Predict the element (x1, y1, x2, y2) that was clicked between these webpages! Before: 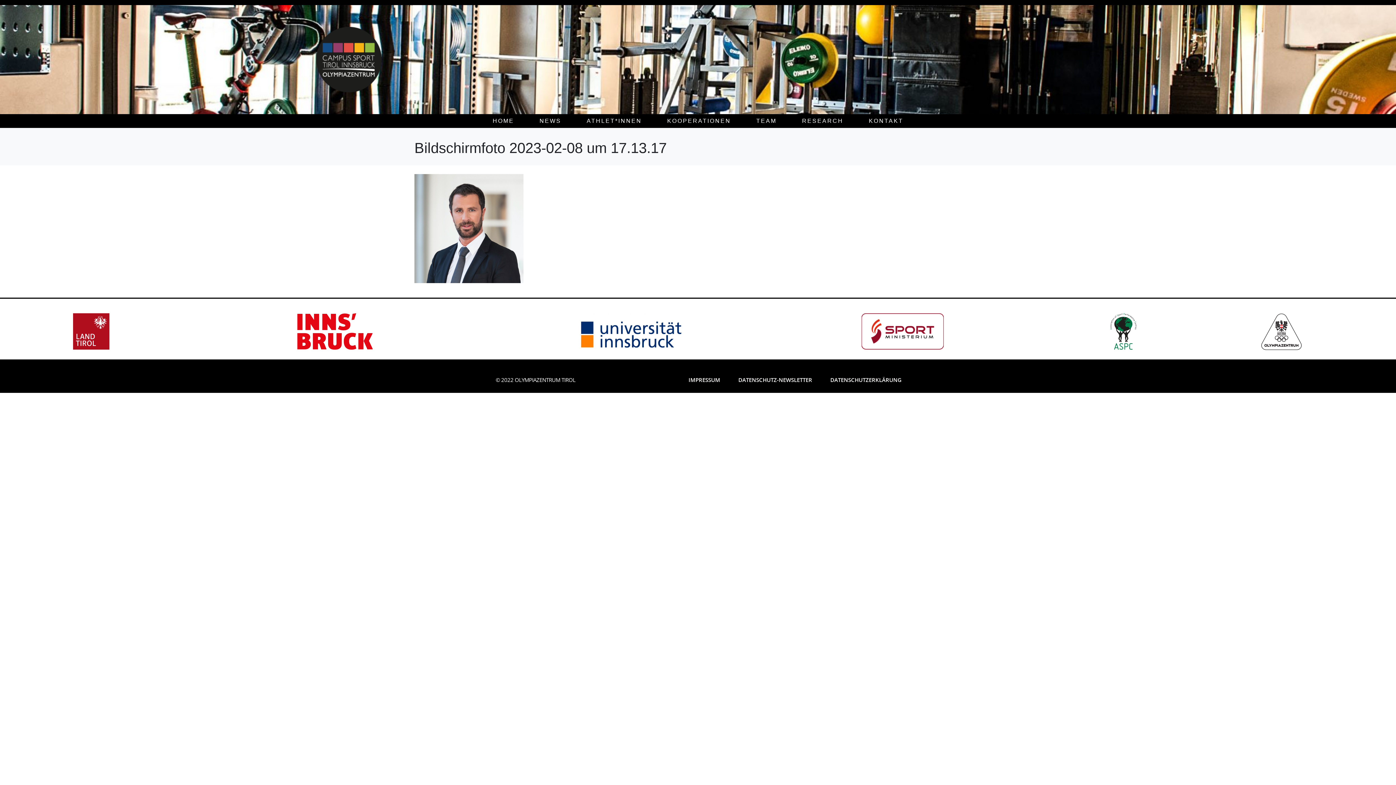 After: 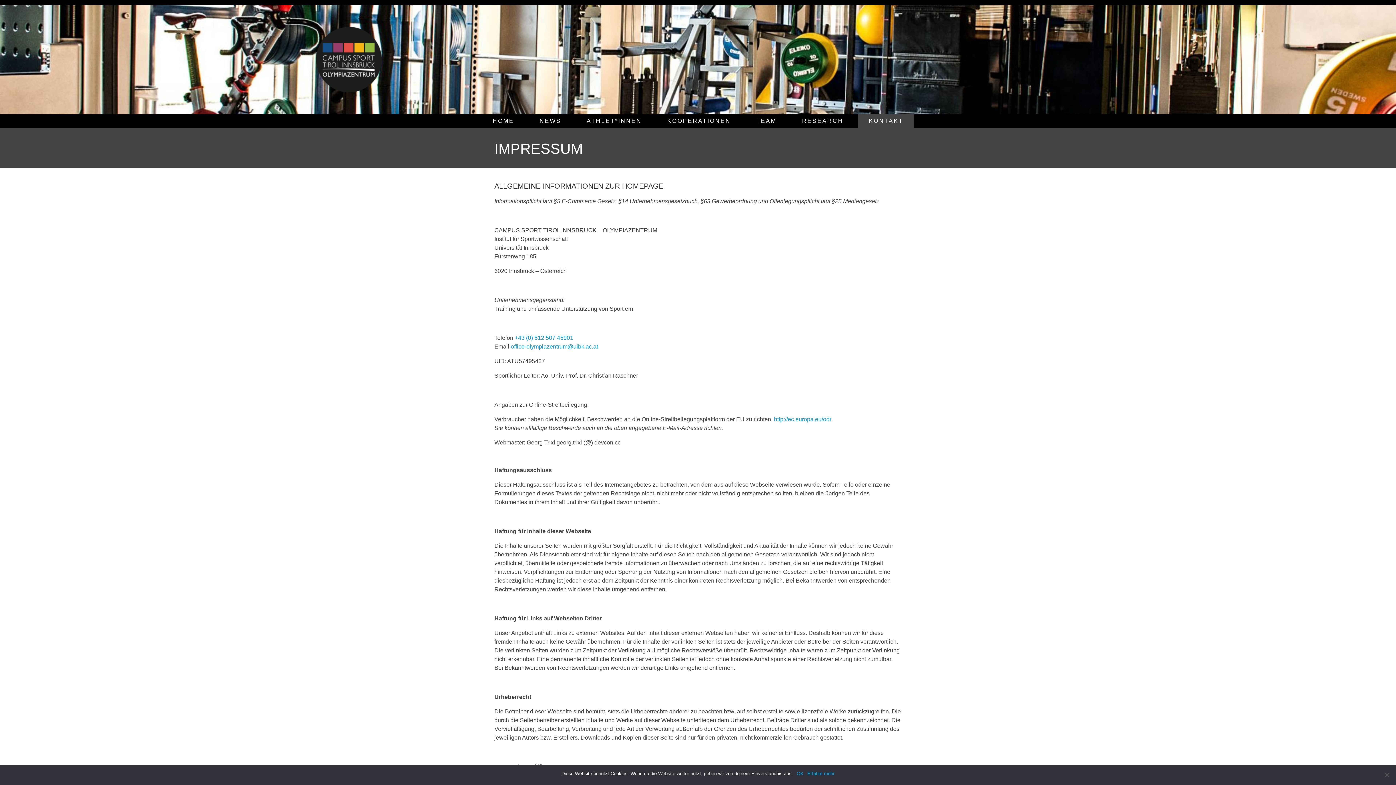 Action: bbox: (688, 376, 720, 384) label: IMPRESSUM